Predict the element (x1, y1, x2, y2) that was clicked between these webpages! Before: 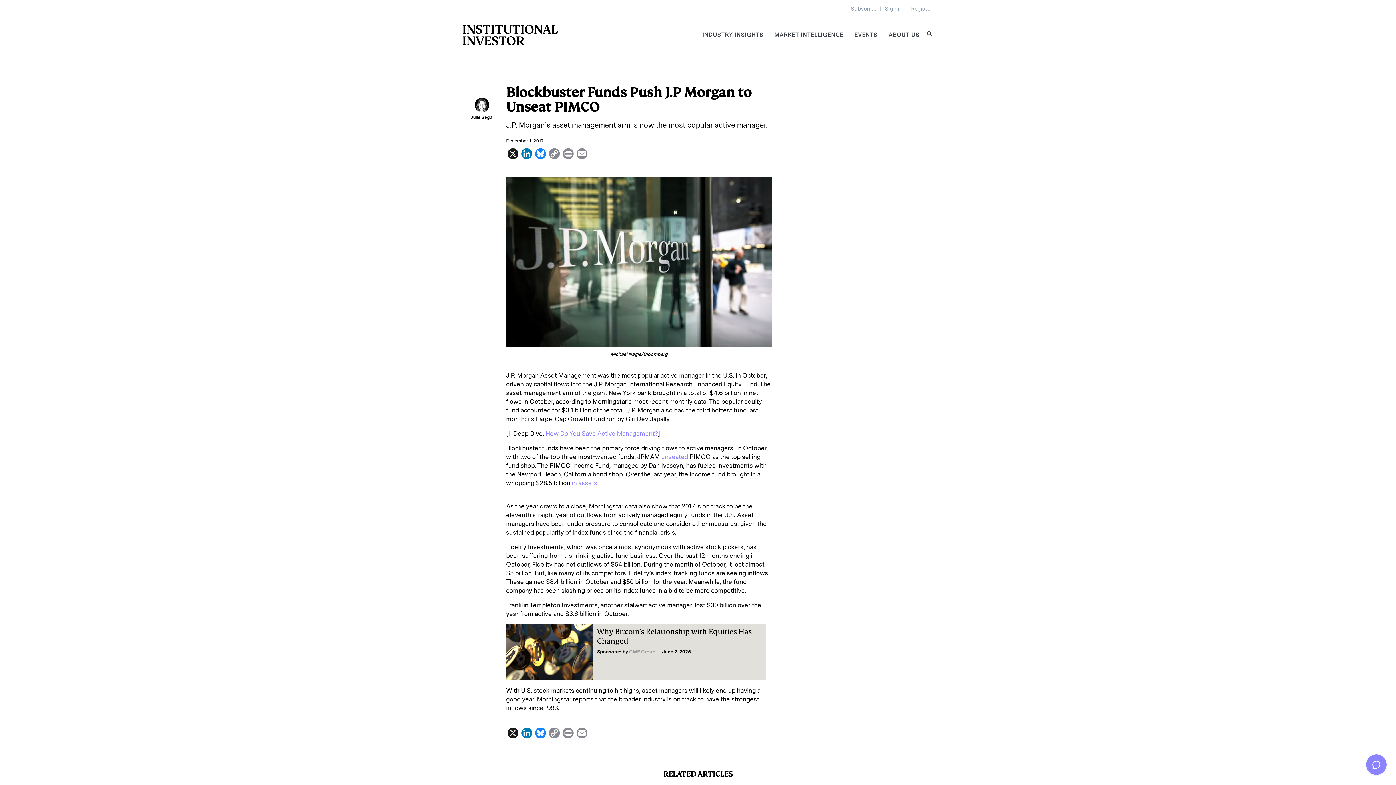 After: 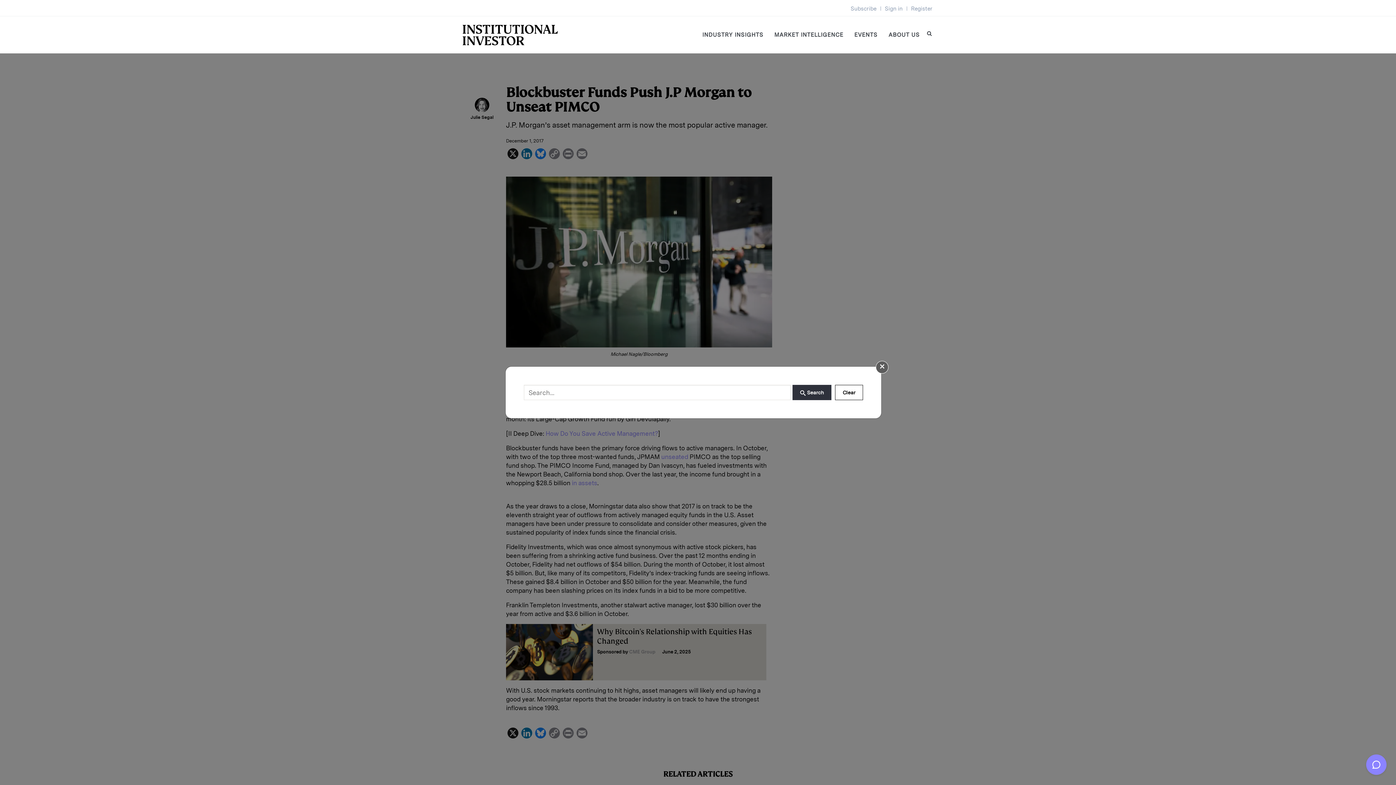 Action: bbox: (927, 25, 932, 45)